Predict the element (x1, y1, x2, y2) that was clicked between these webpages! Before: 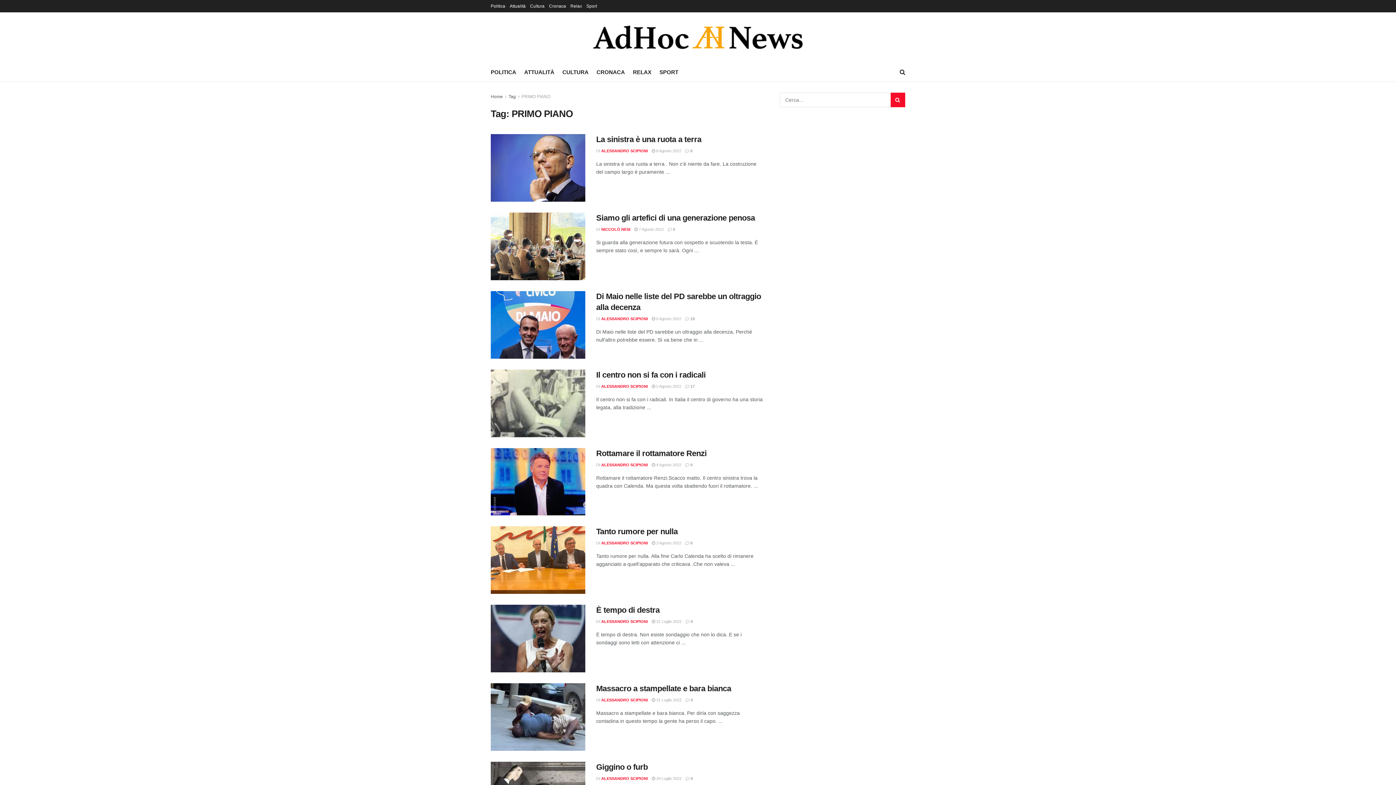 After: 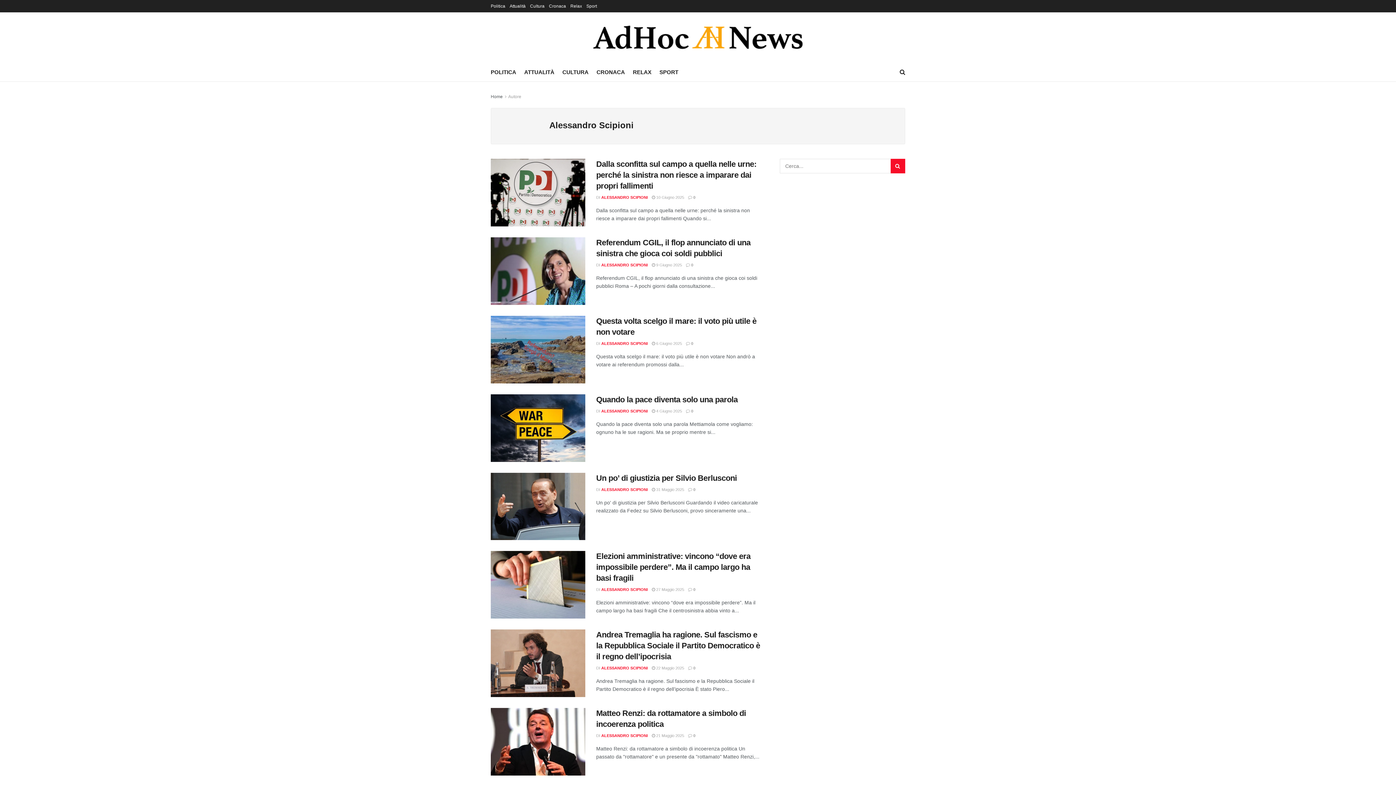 Action: label: ALESSANDRO SCIPIONI bbox: (601, 384, 648, 388)